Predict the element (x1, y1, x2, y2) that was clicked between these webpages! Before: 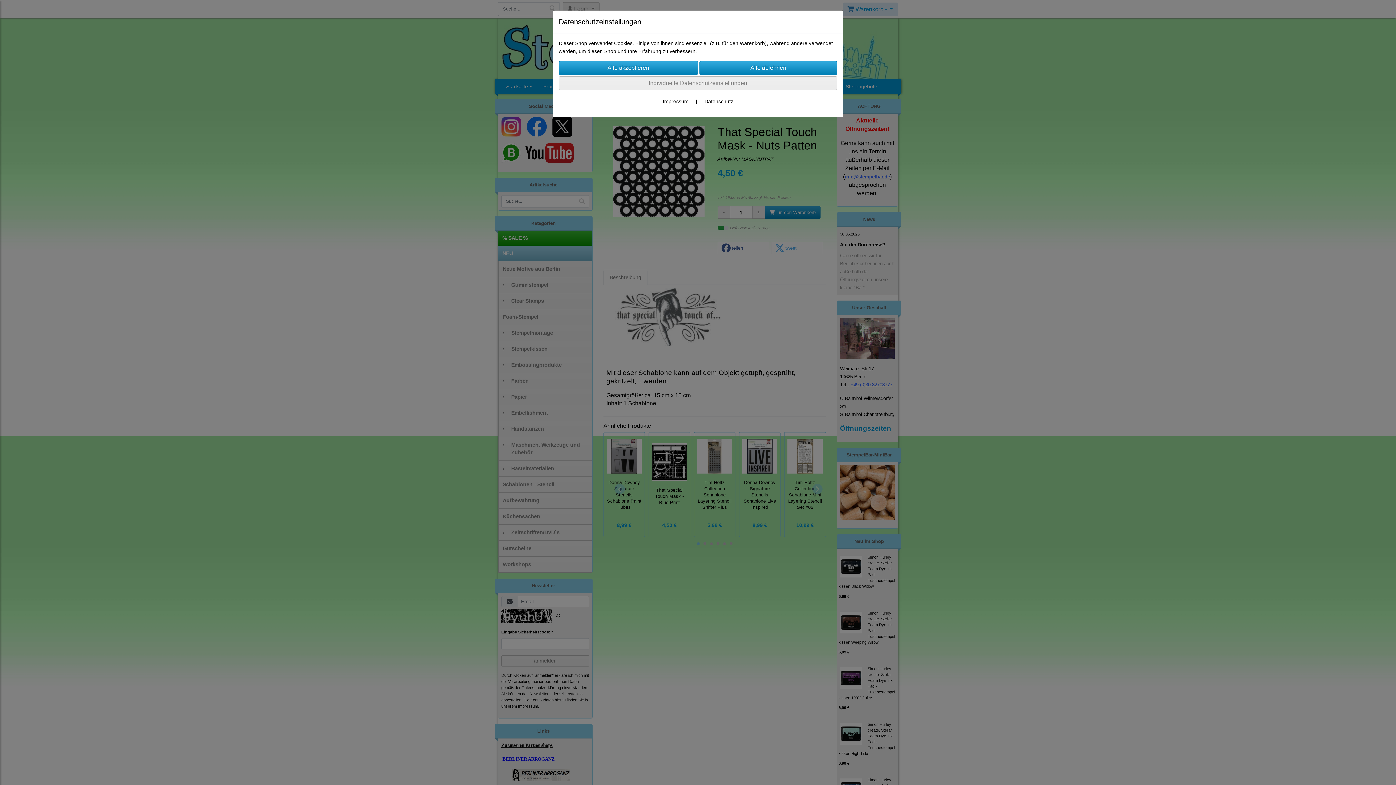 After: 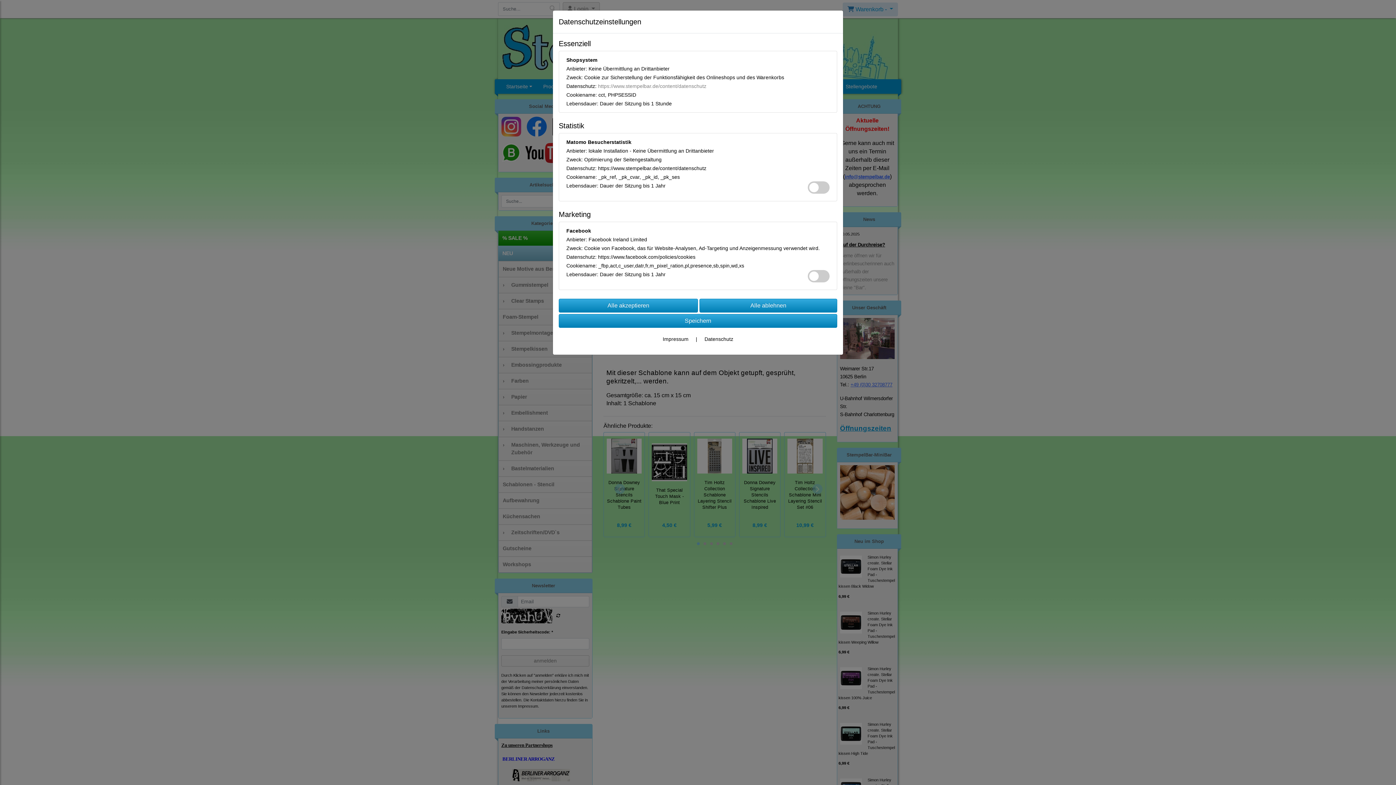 Action: label: Individuelle Datenschutzeinstellungen bbox: (558, 76, 837, 90)